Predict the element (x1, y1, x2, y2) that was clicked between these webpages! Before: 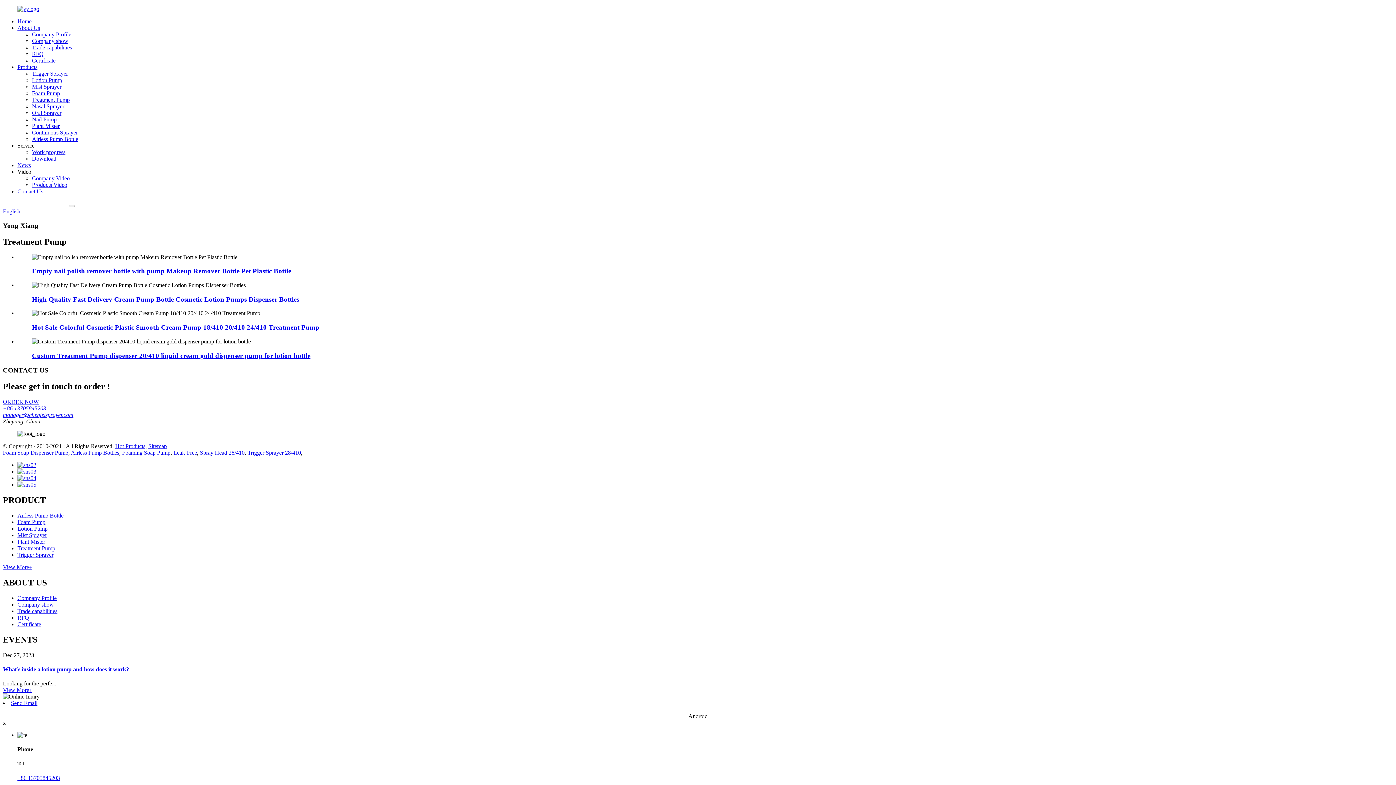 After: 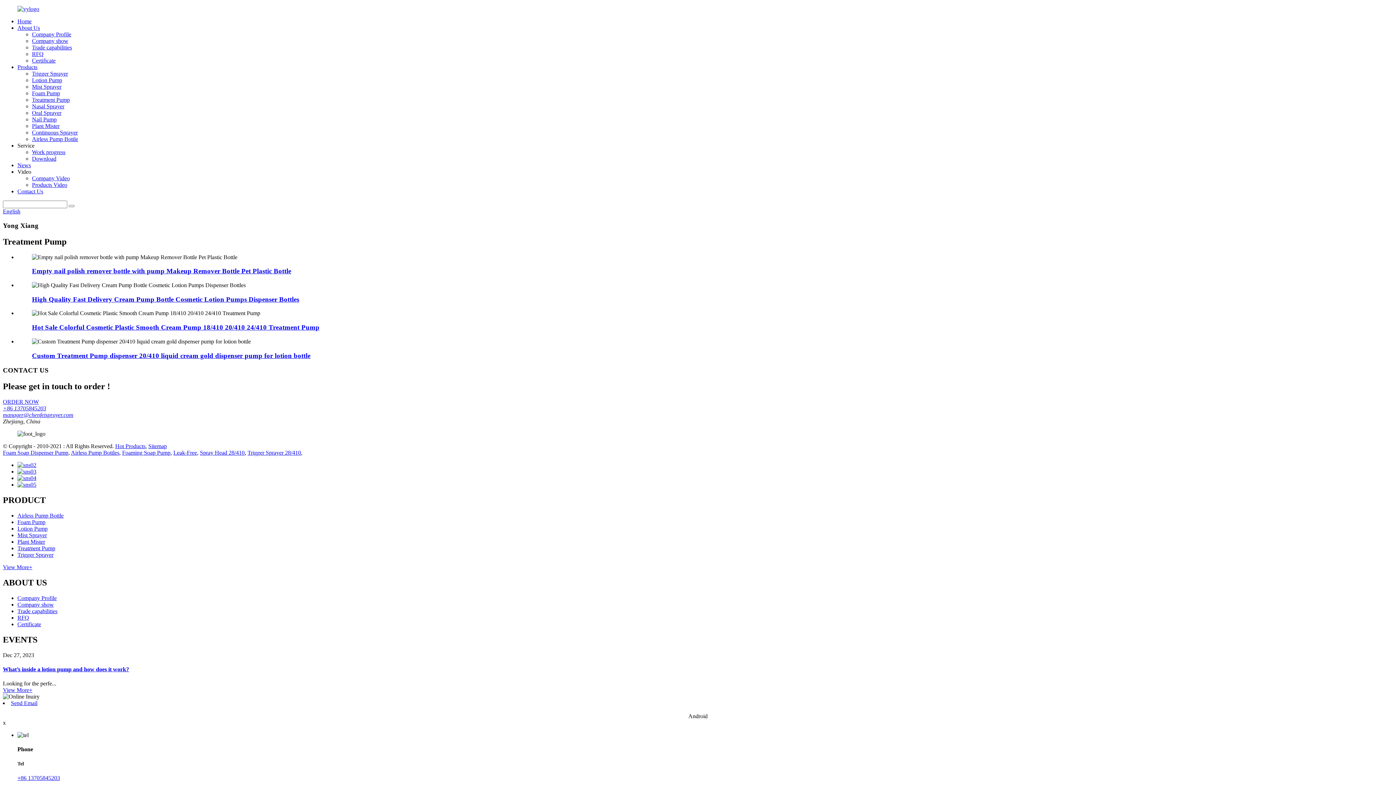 Action: bbox: (17, 481, 36, 488)